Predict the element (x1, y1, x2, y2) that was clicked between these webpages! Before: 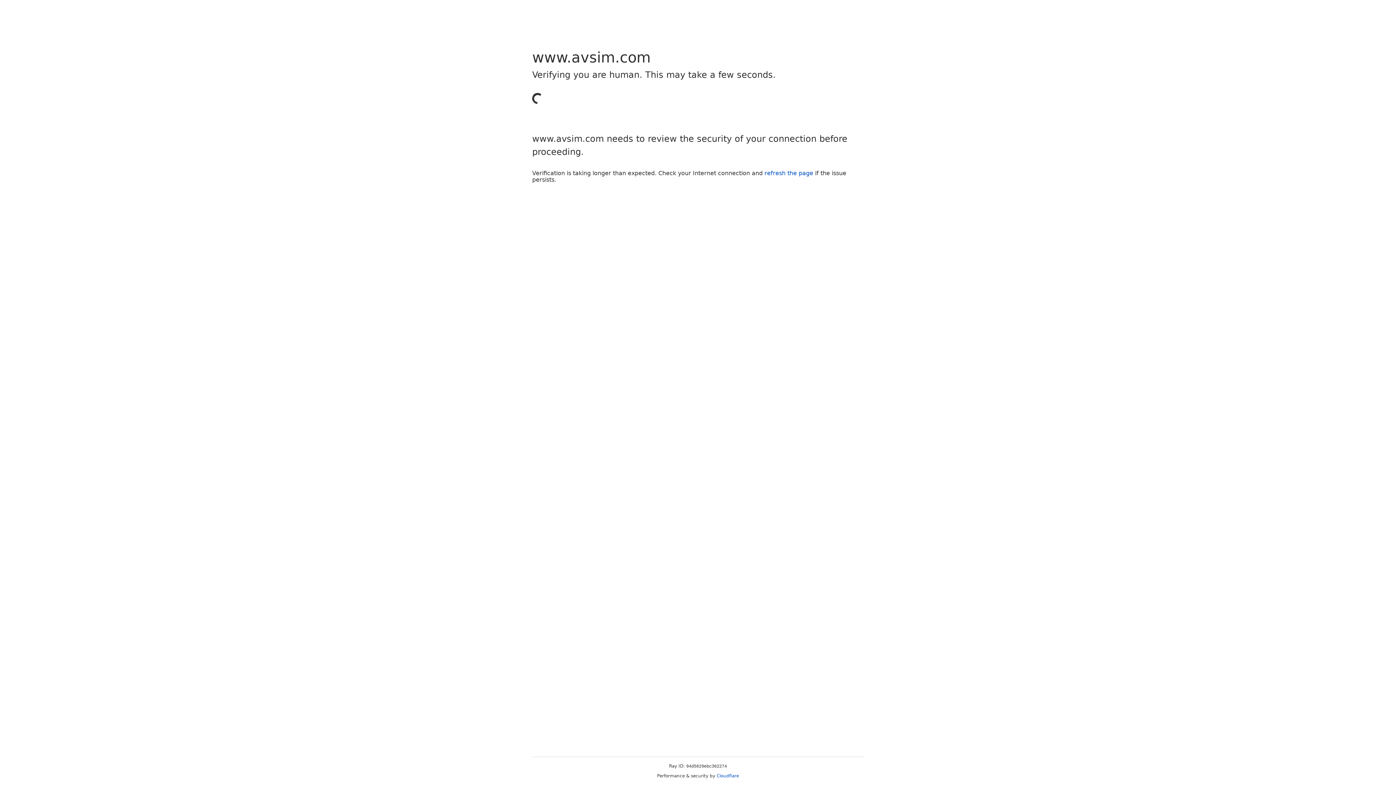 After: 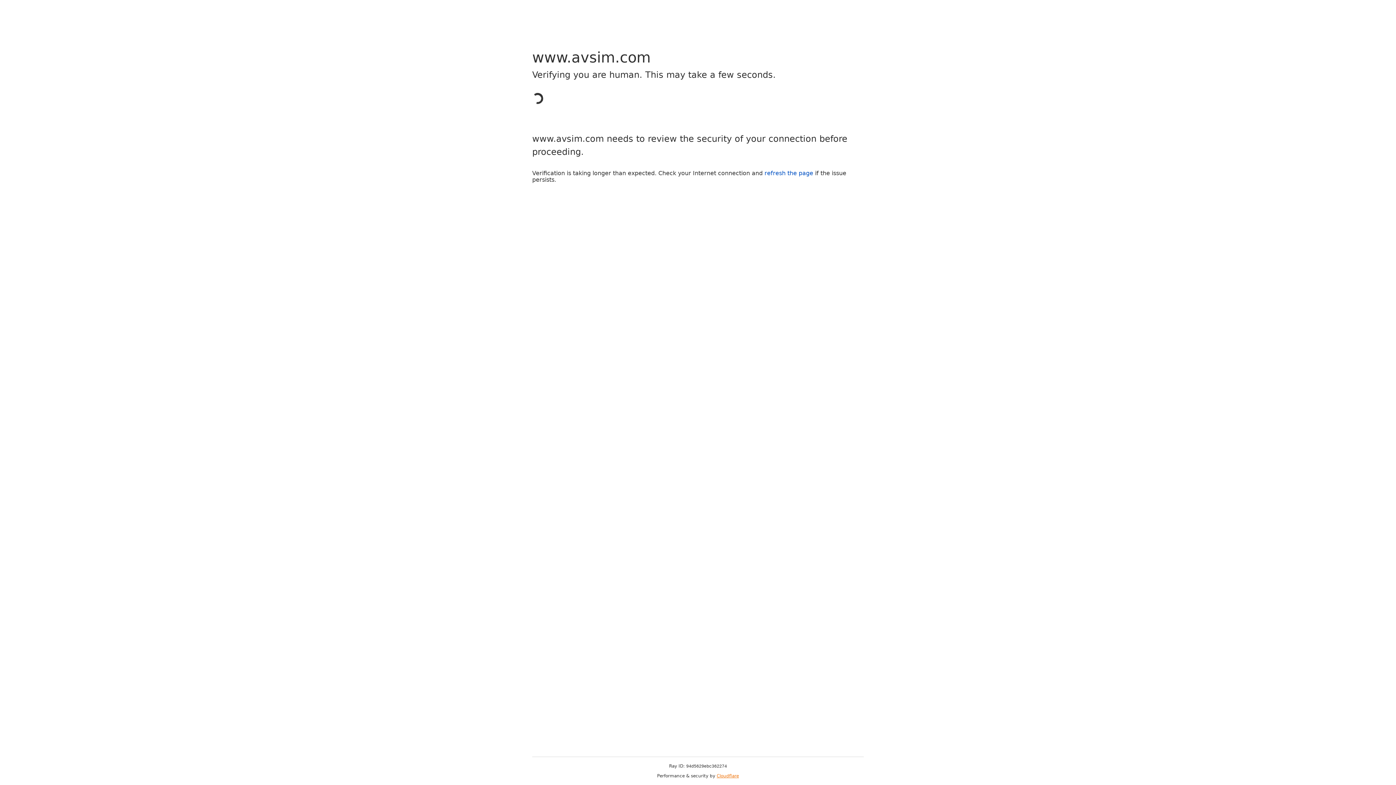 Action: label: Cloudflare bbox: (716, 773, 739, 778)